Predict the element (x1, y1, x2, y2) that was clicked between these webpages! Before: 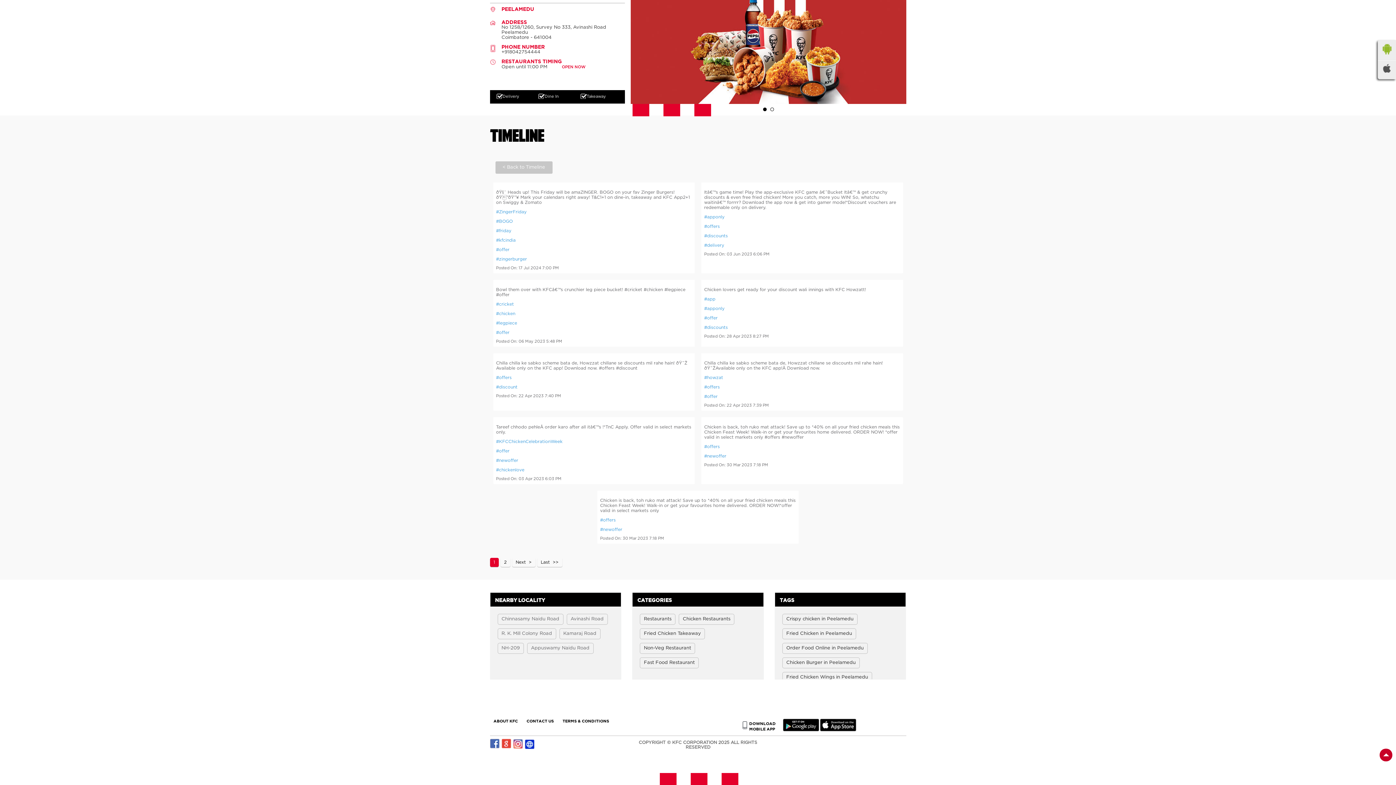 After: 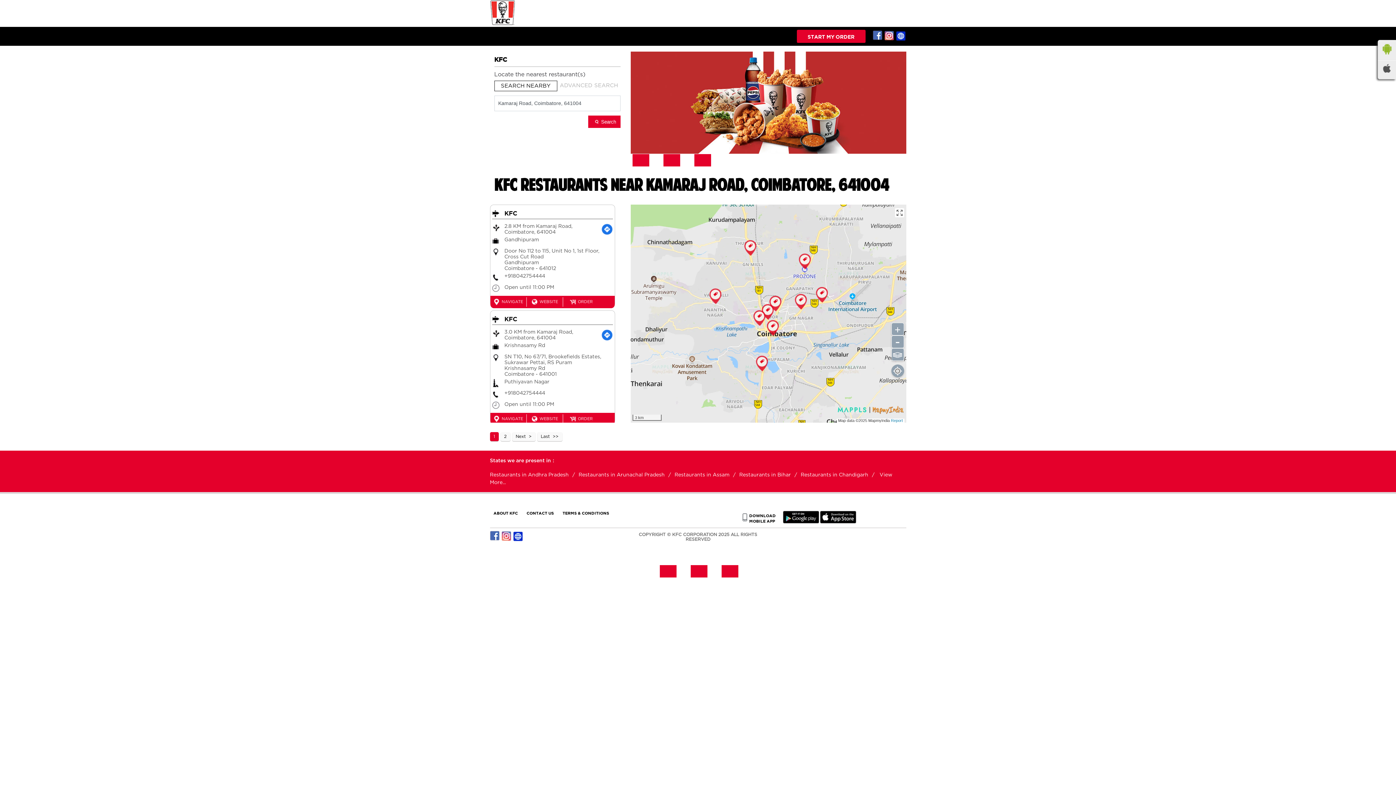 Action: bbox: (563, 631, 596, 636) label: Kamaraj Road